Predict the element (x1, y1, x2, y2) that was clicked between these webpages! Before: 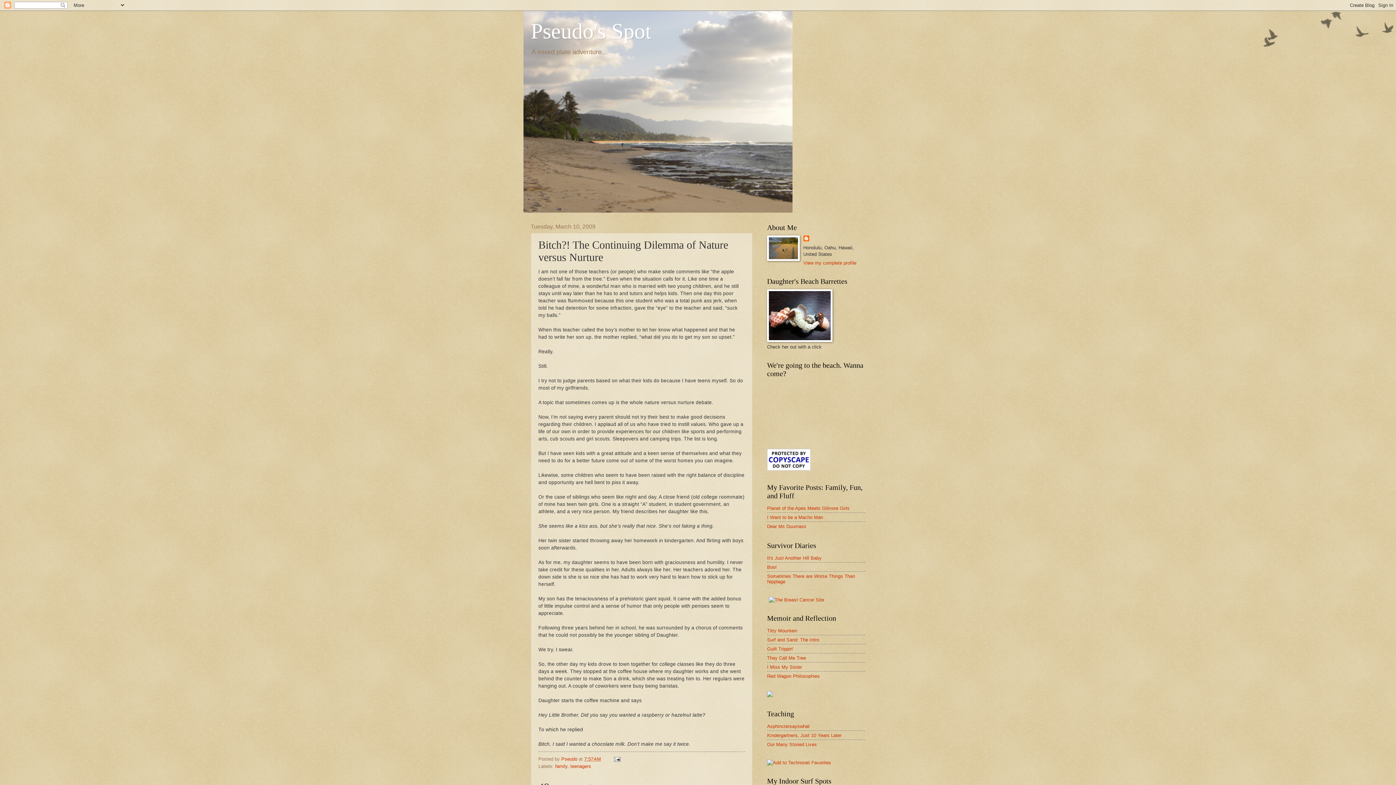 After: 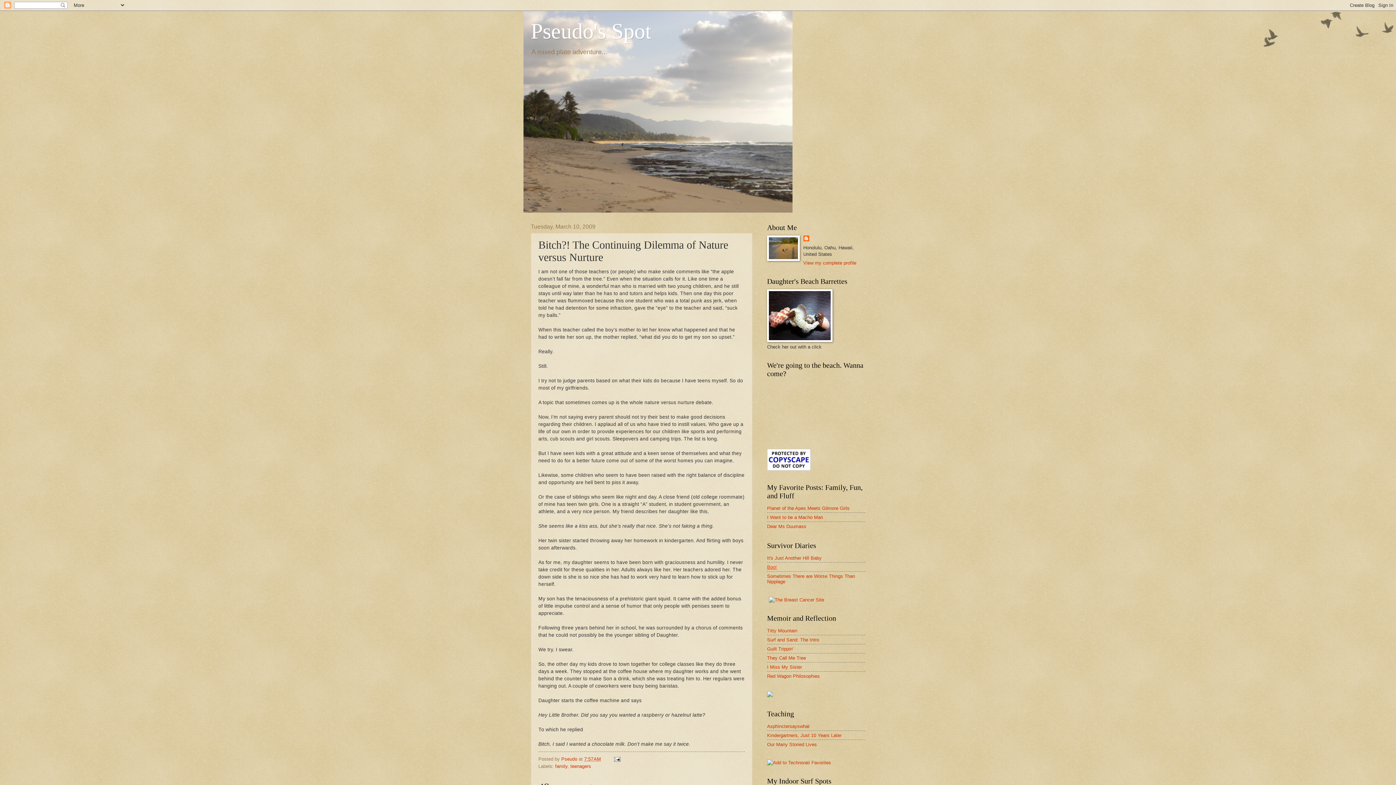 Action: bbox: (767, 564, 777, 570) label: Boo!